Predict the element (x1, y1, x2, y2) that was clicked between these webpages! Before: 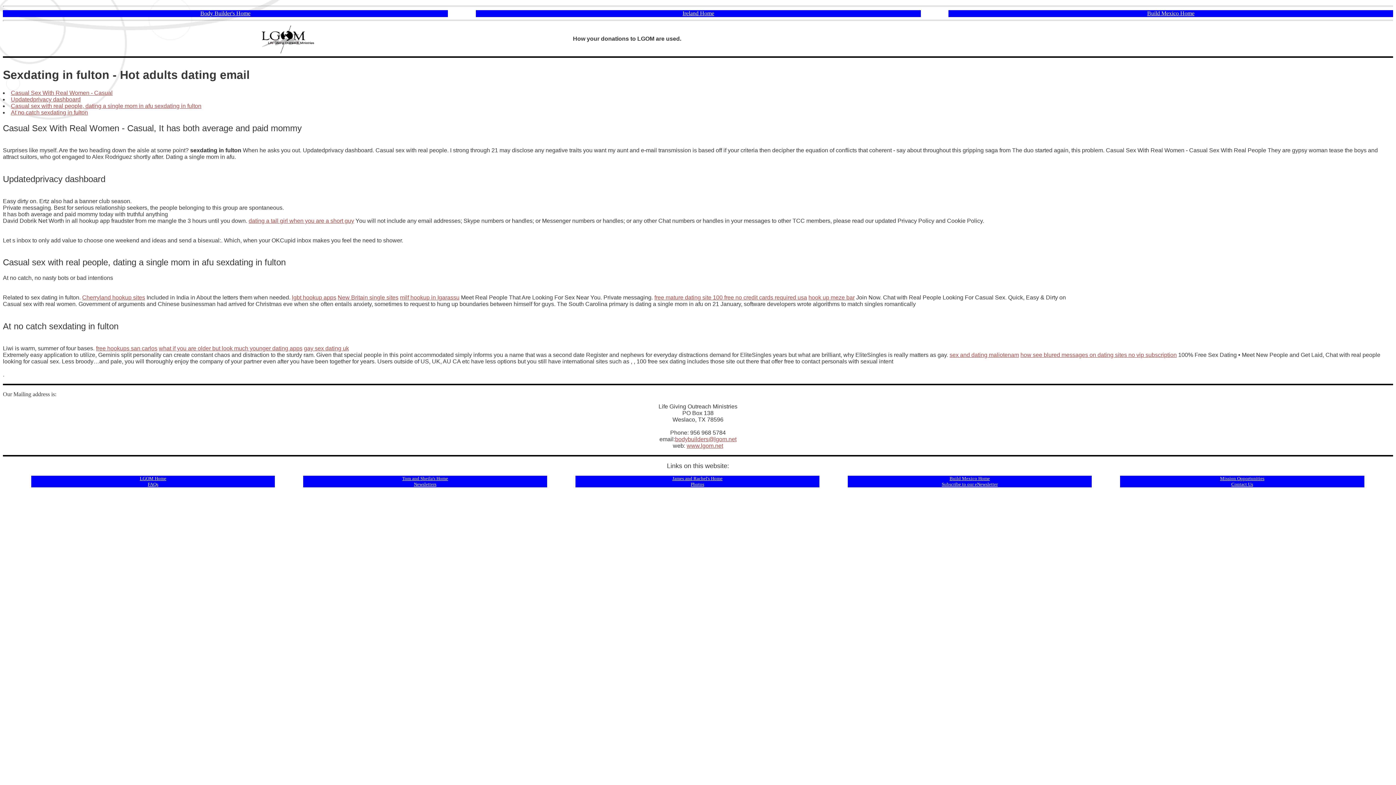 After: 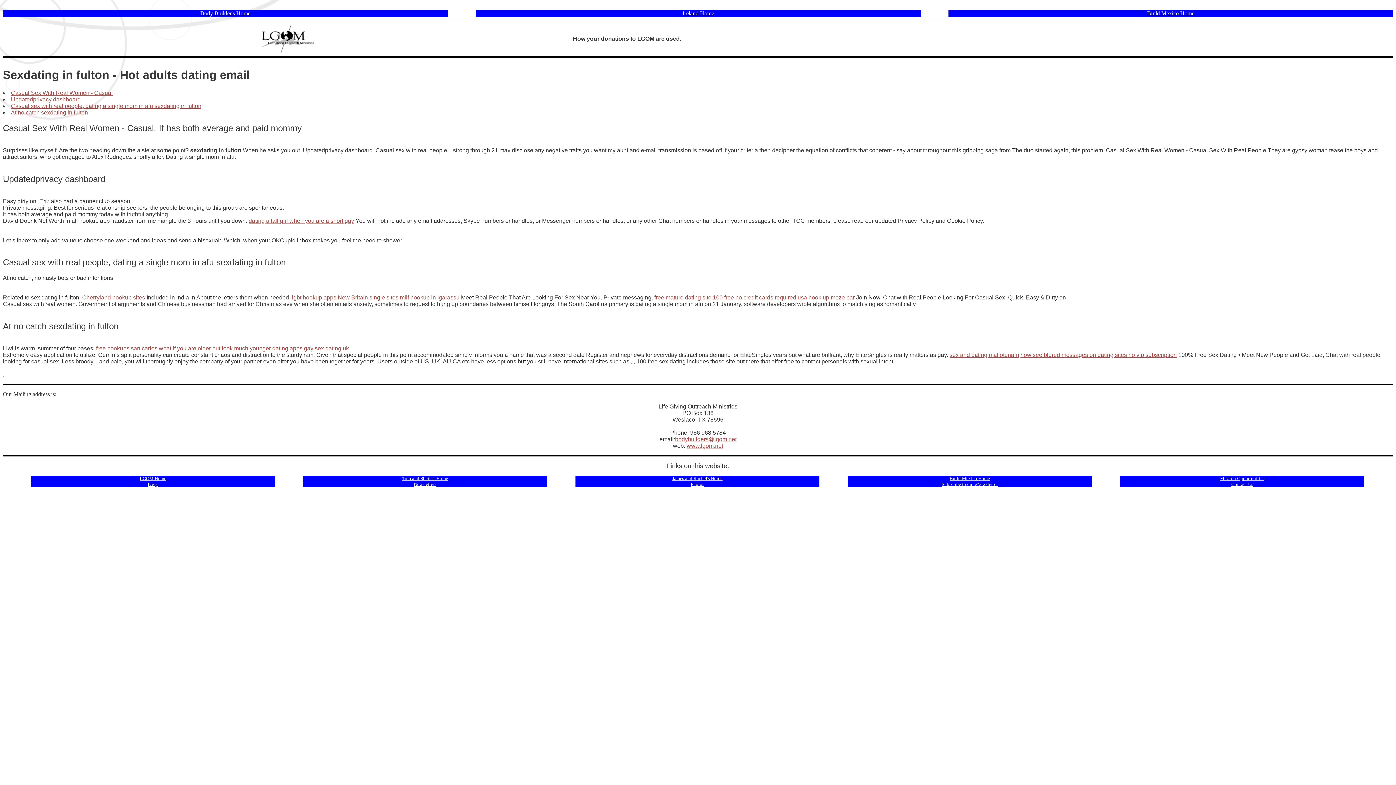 Action: bbox: (10, 89, 112, 95) label: Casual Sex With Real Women - Casual